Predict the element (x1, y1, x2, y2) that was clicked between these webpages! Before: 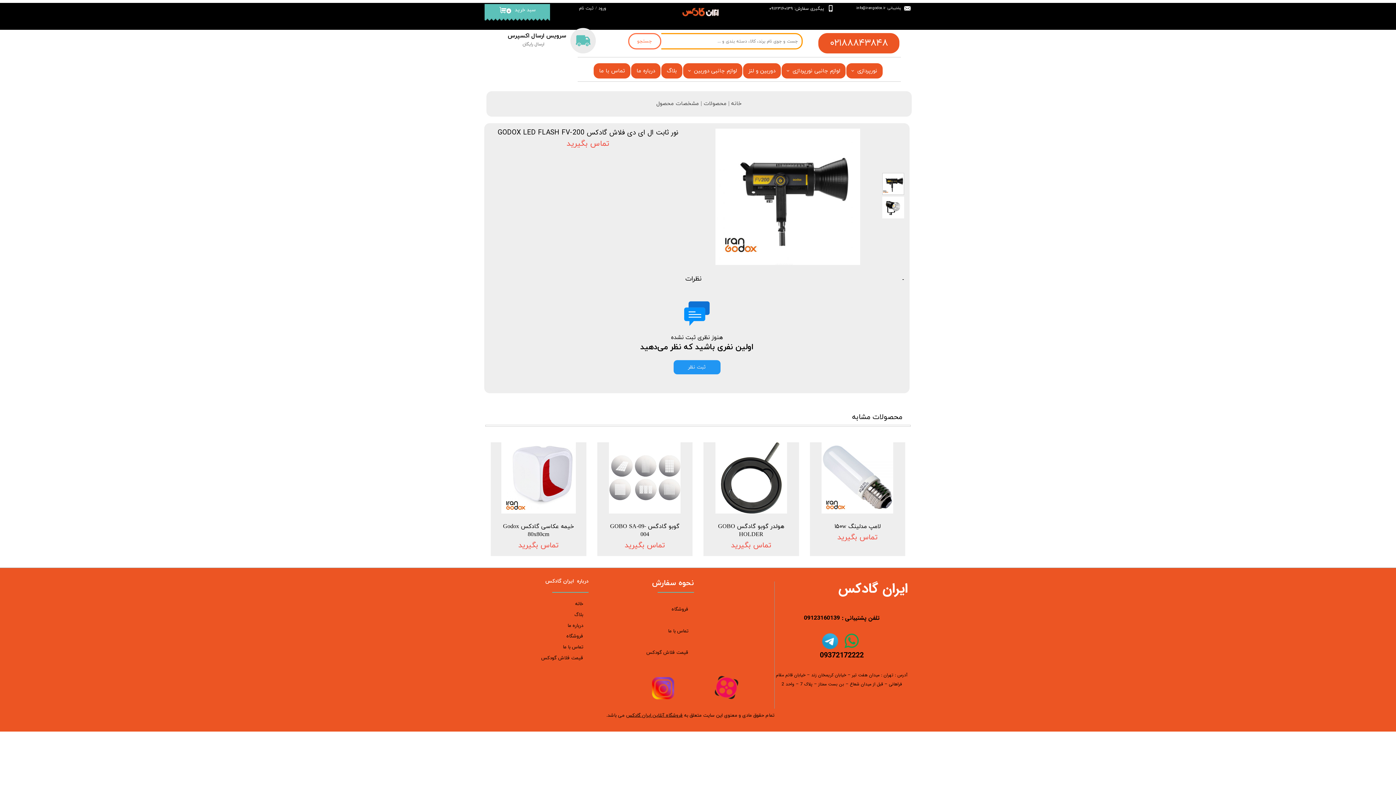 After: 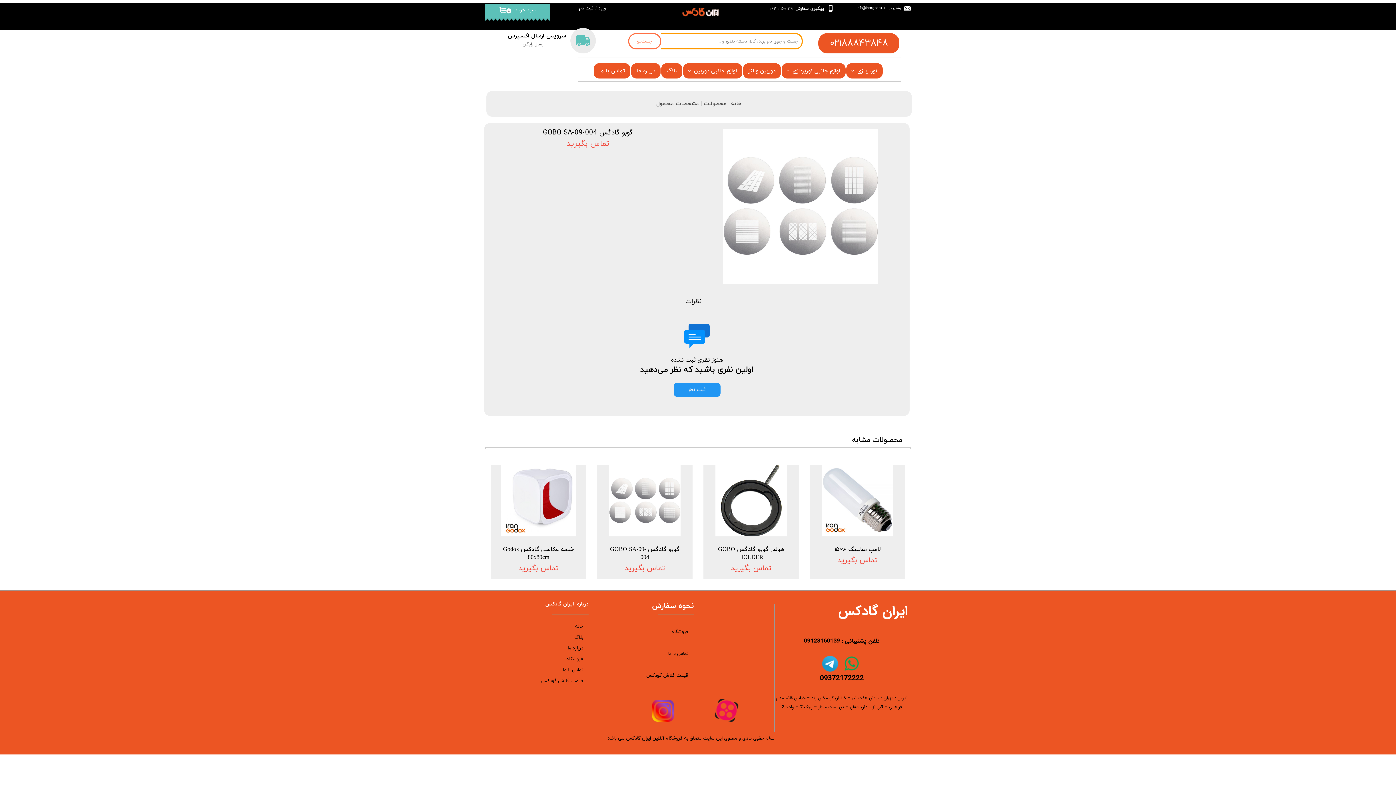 Action: bbox: (597, 442, 692, 513)